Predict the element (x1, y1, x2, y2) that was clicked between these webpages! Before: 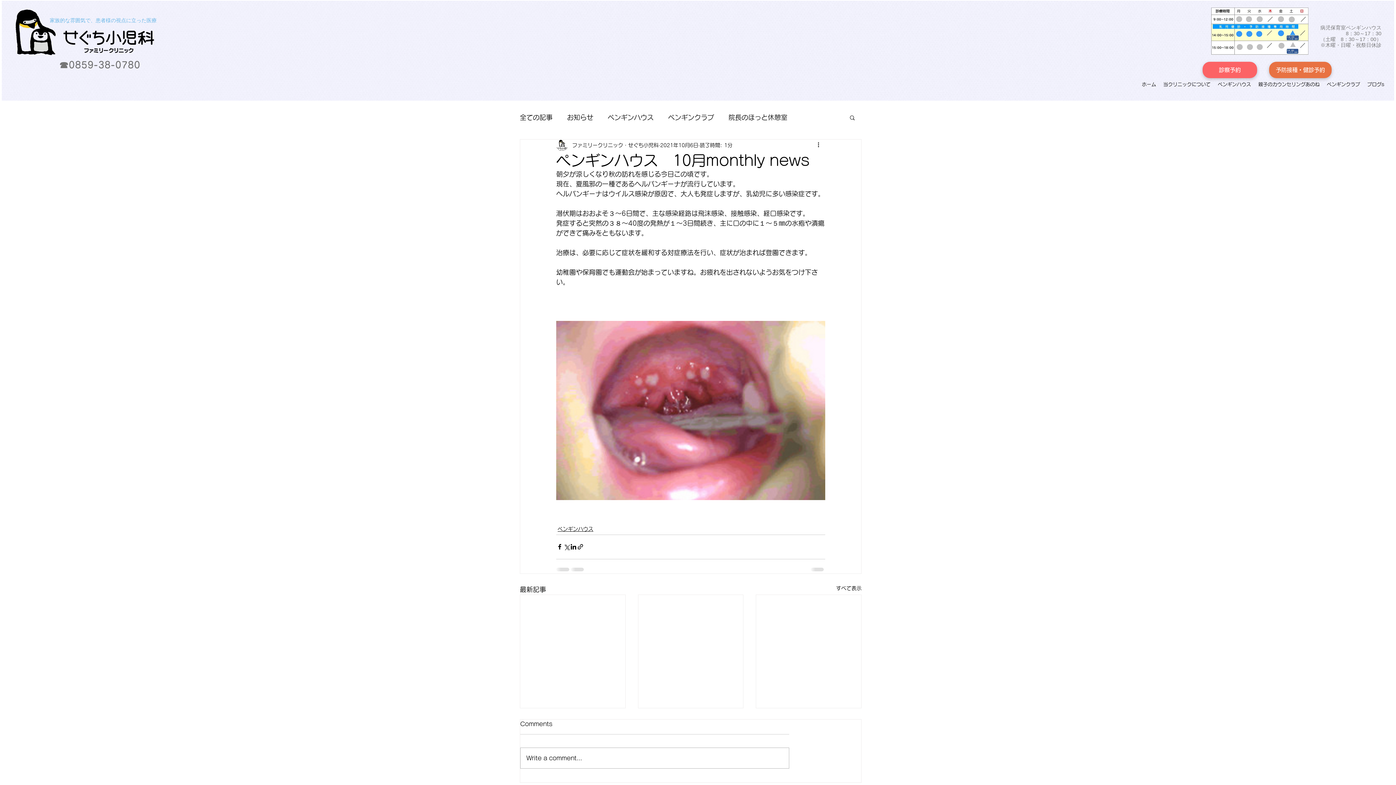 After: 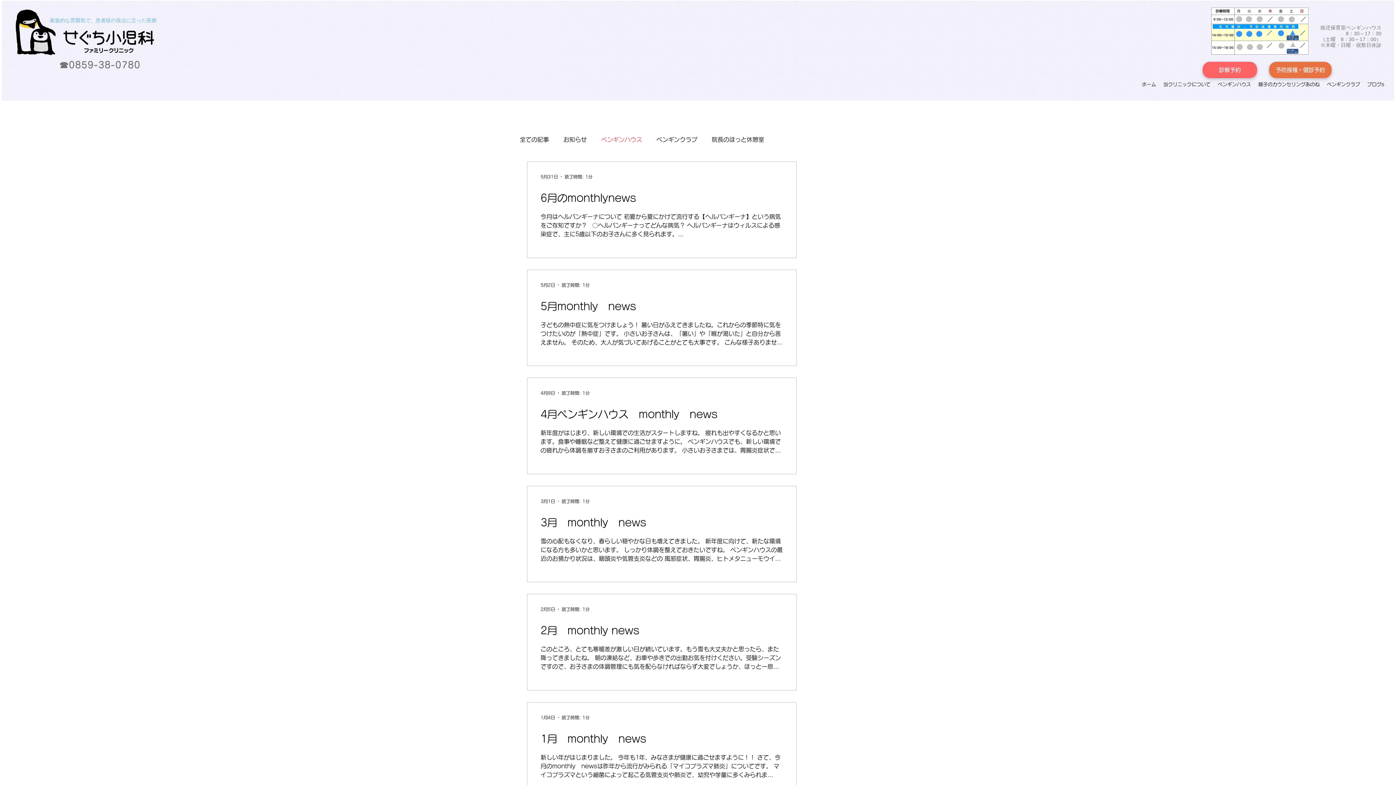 Action: label: ペンギンハウス bbox: (557, 525, 593, 533)